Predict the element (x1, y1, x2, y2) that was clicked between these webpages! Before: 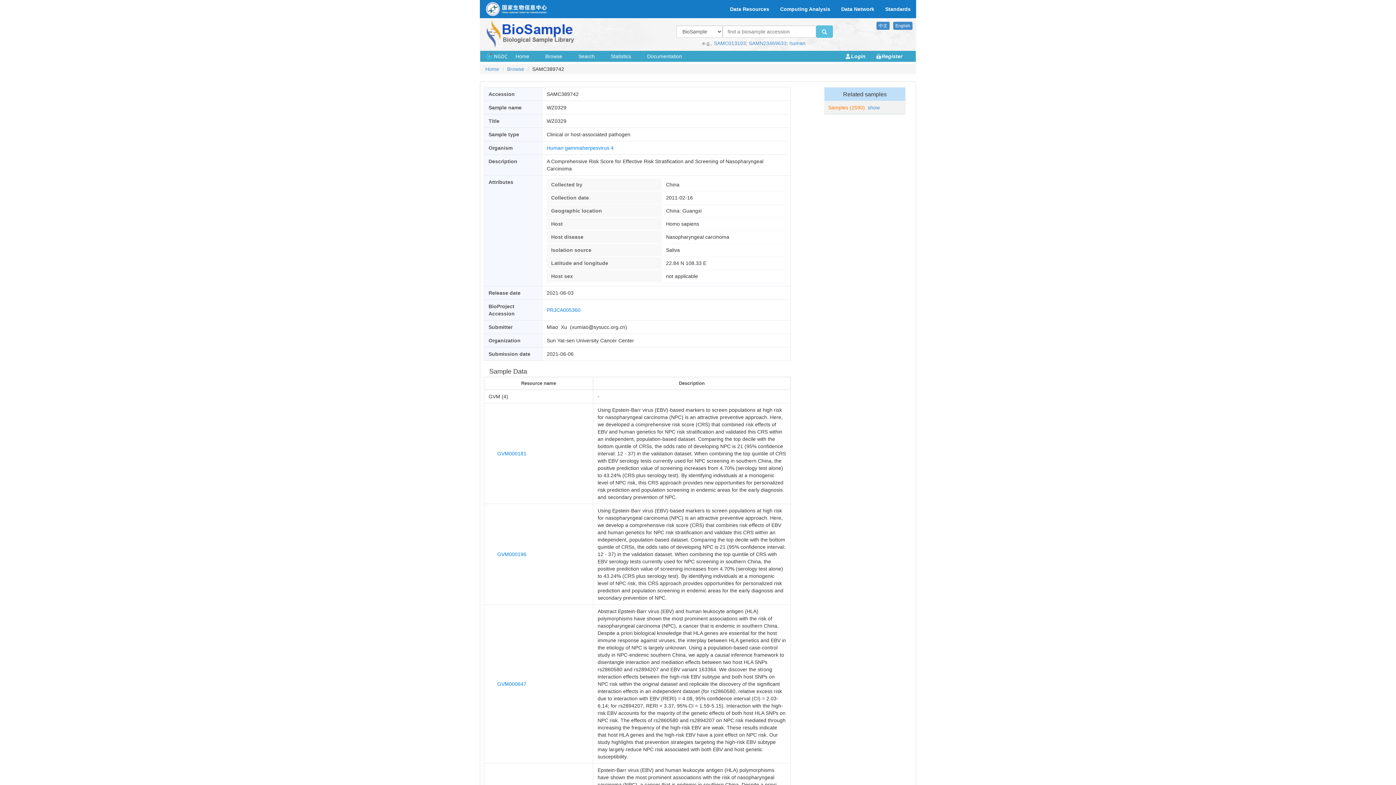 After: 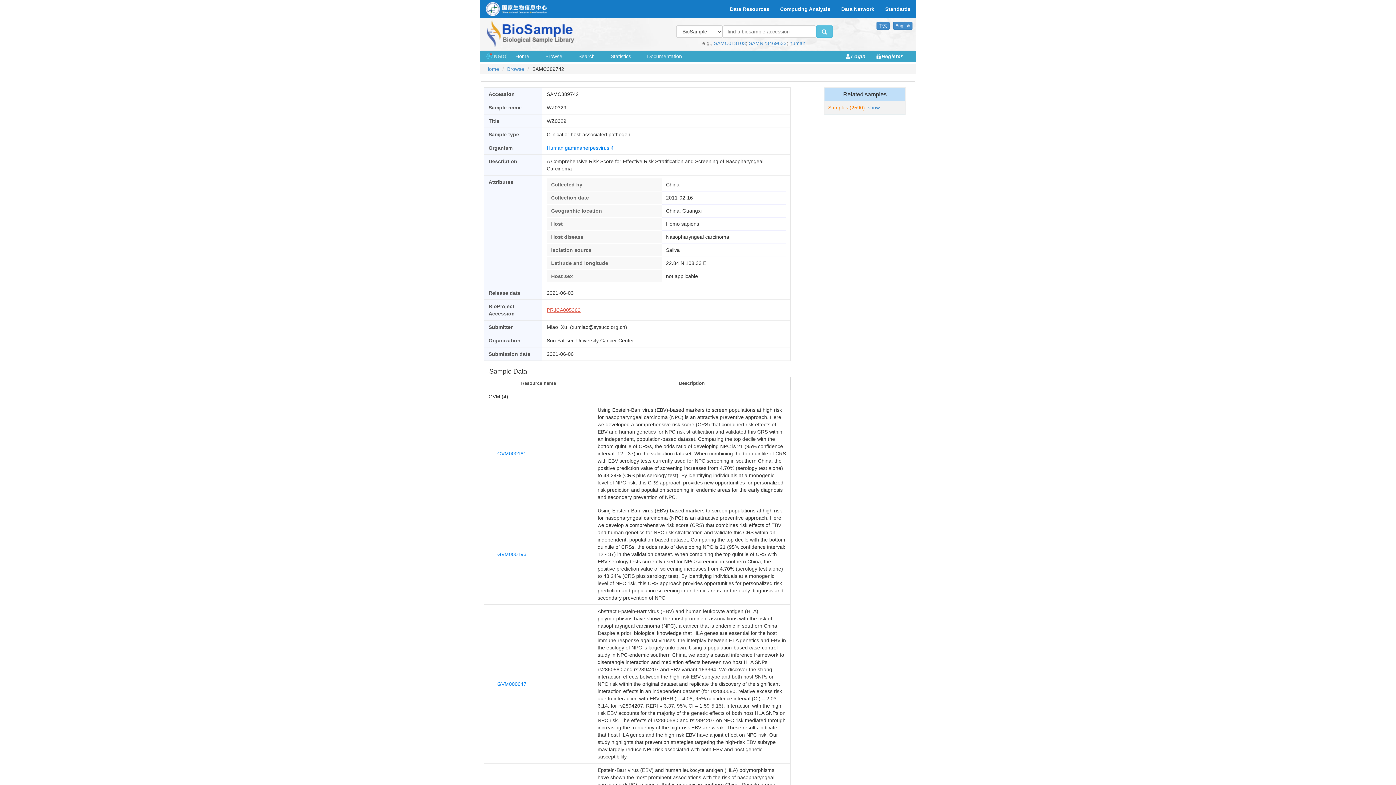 Action: bbox: (546, 307, 580, 313) label: PRJCA005360